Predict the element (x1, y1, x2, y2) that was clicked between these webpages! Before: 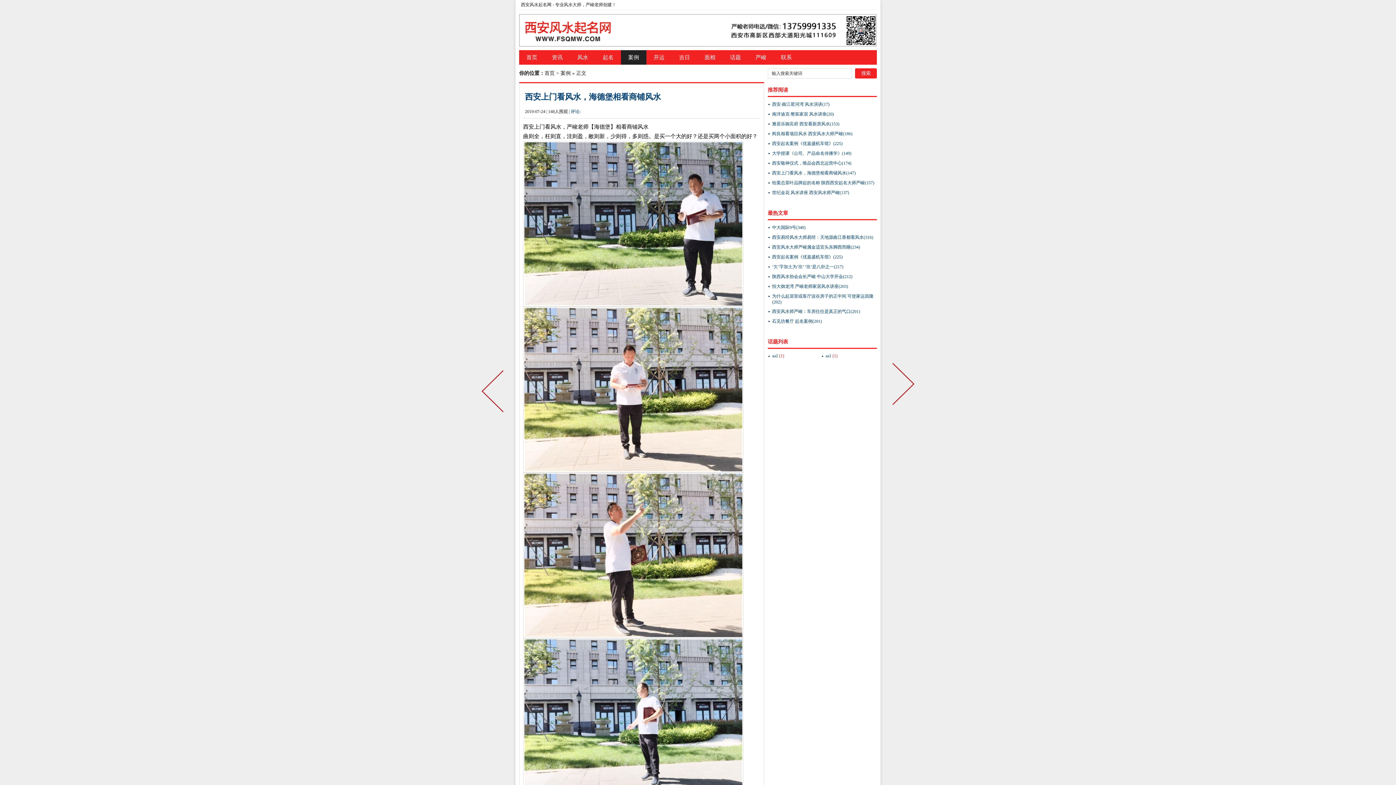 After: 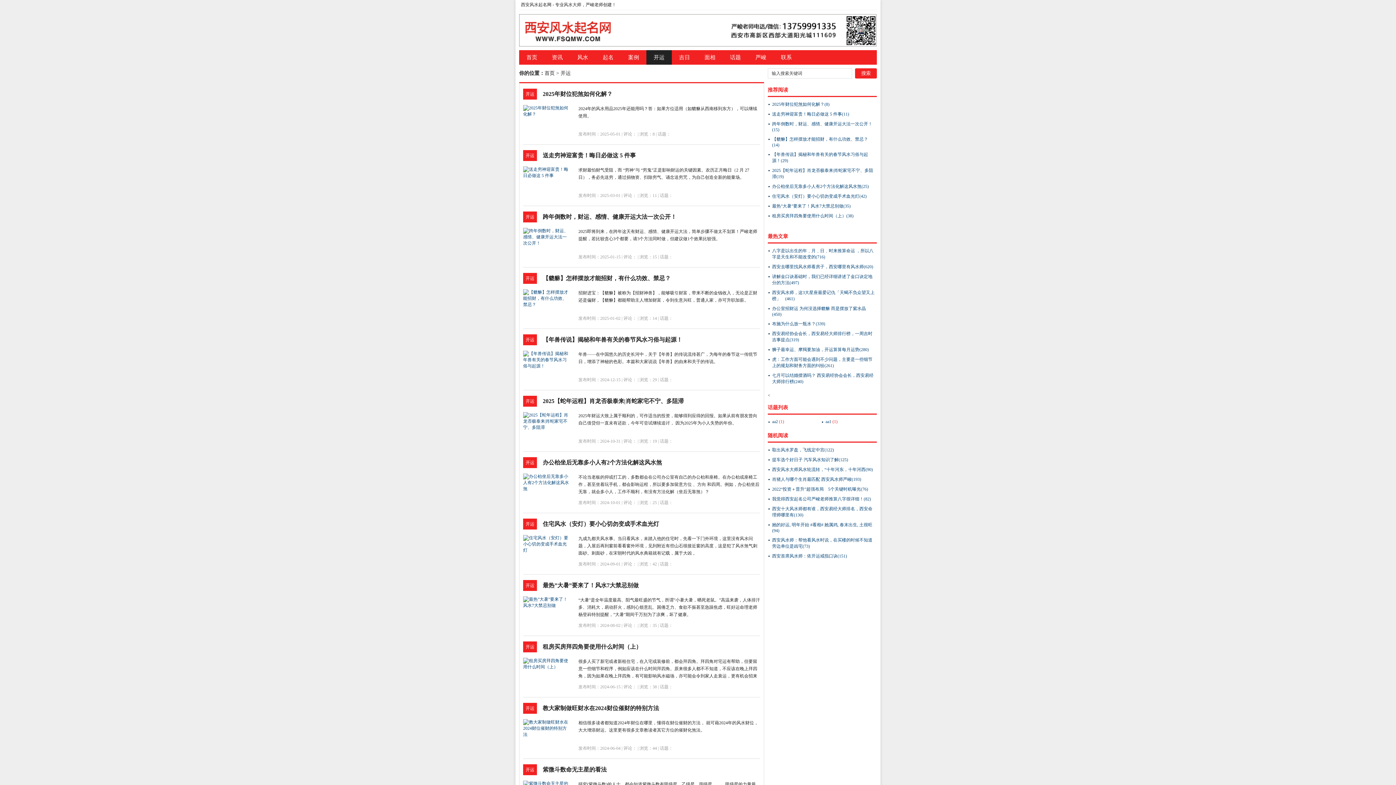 Action: bbox: (646, 50, 672, 64) label: 开运